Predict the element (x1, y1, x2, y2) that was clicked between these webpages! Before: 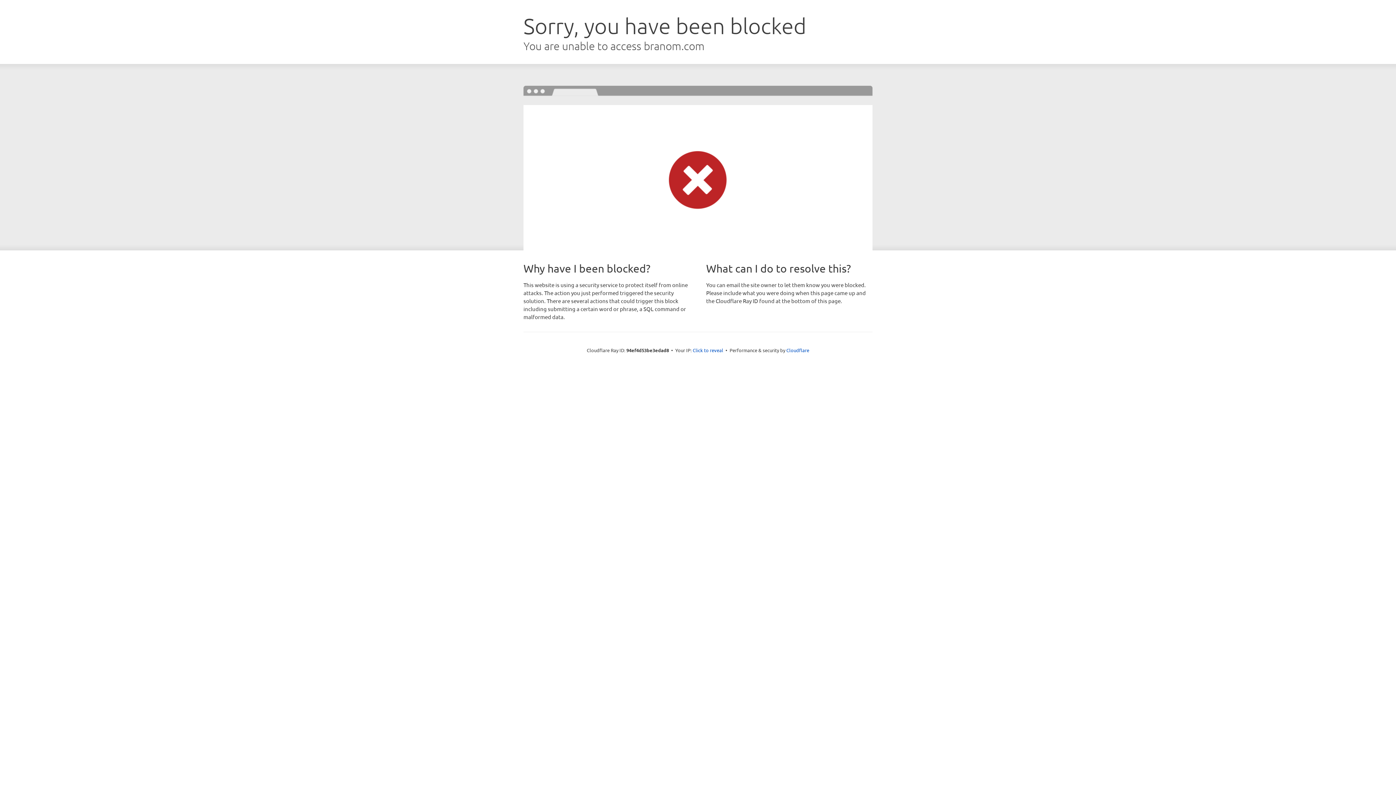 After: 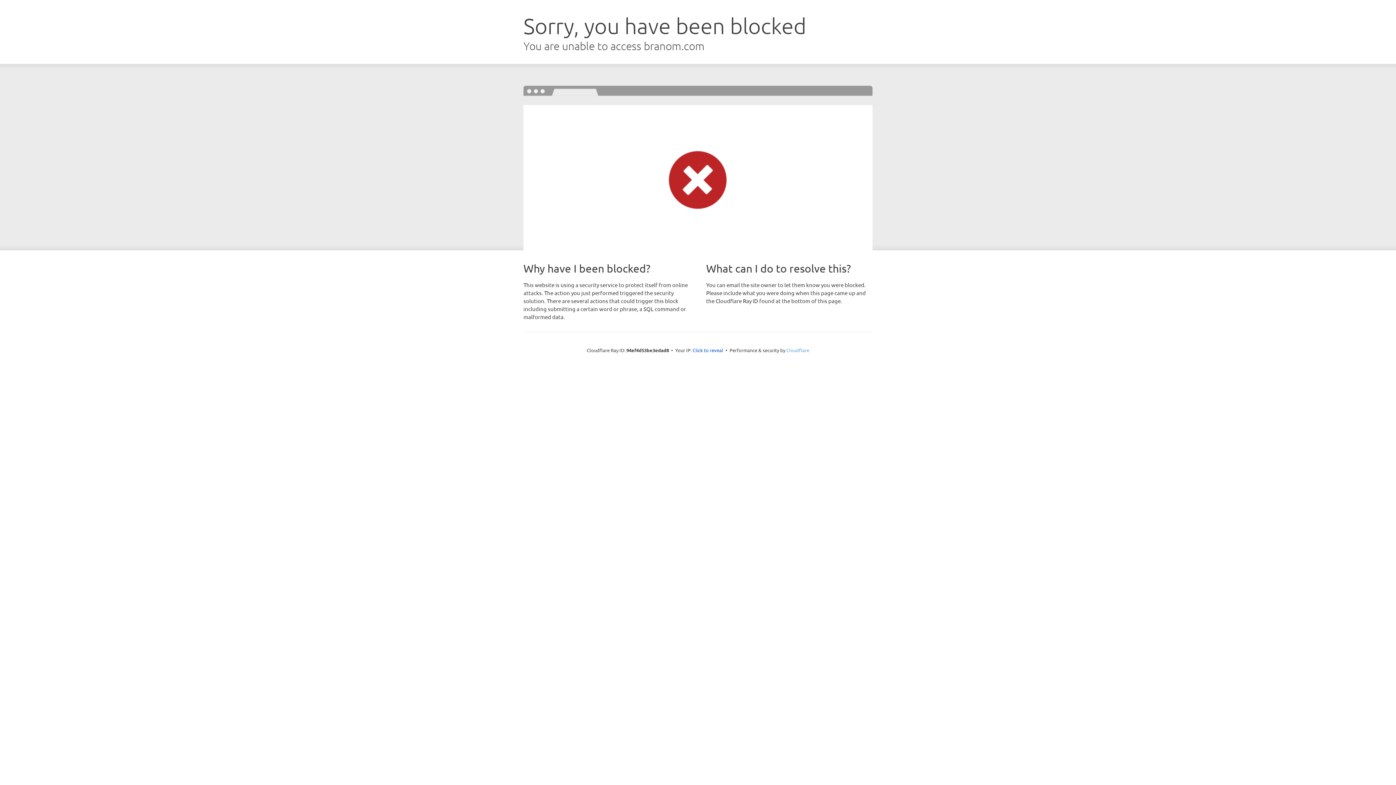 Action: label: Cloudflare bbox: (786, 347, 809, 353)